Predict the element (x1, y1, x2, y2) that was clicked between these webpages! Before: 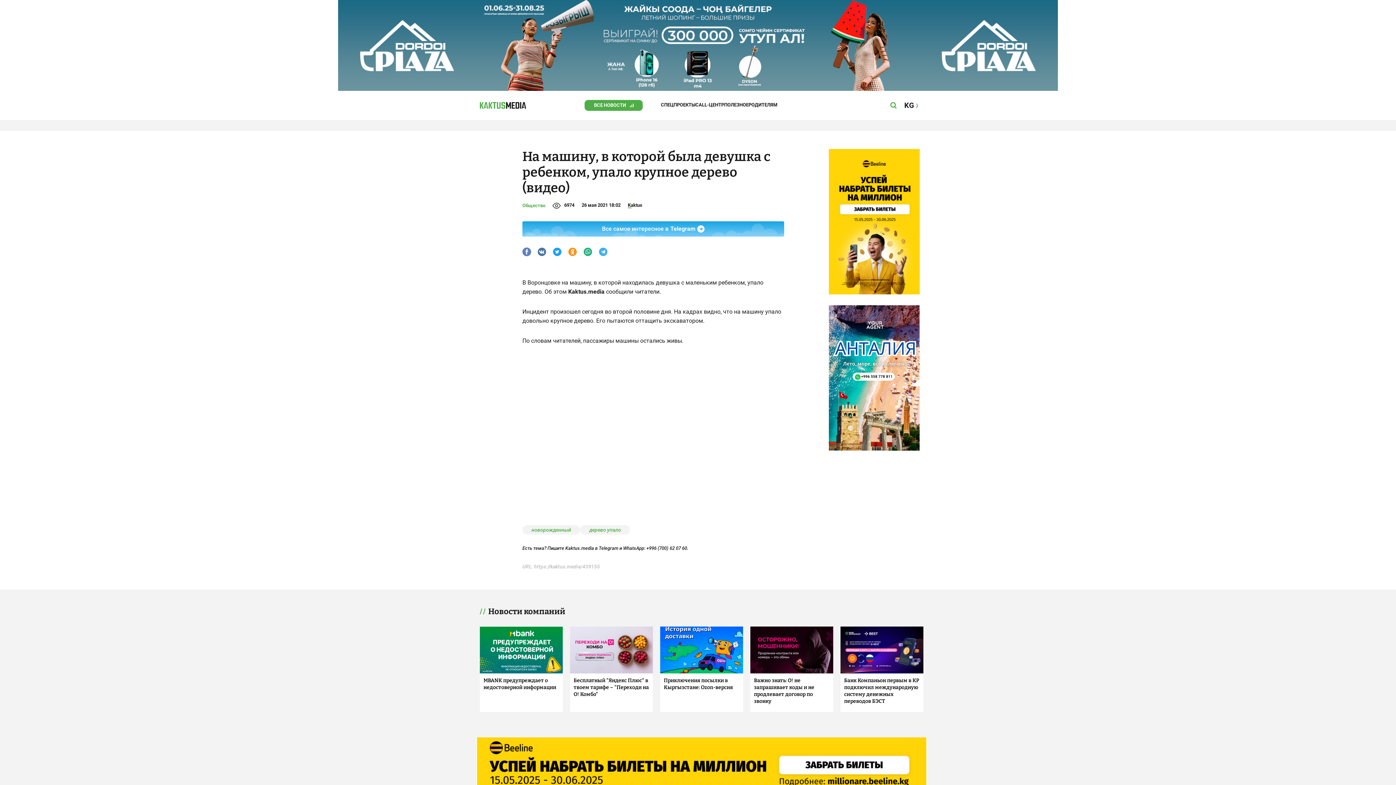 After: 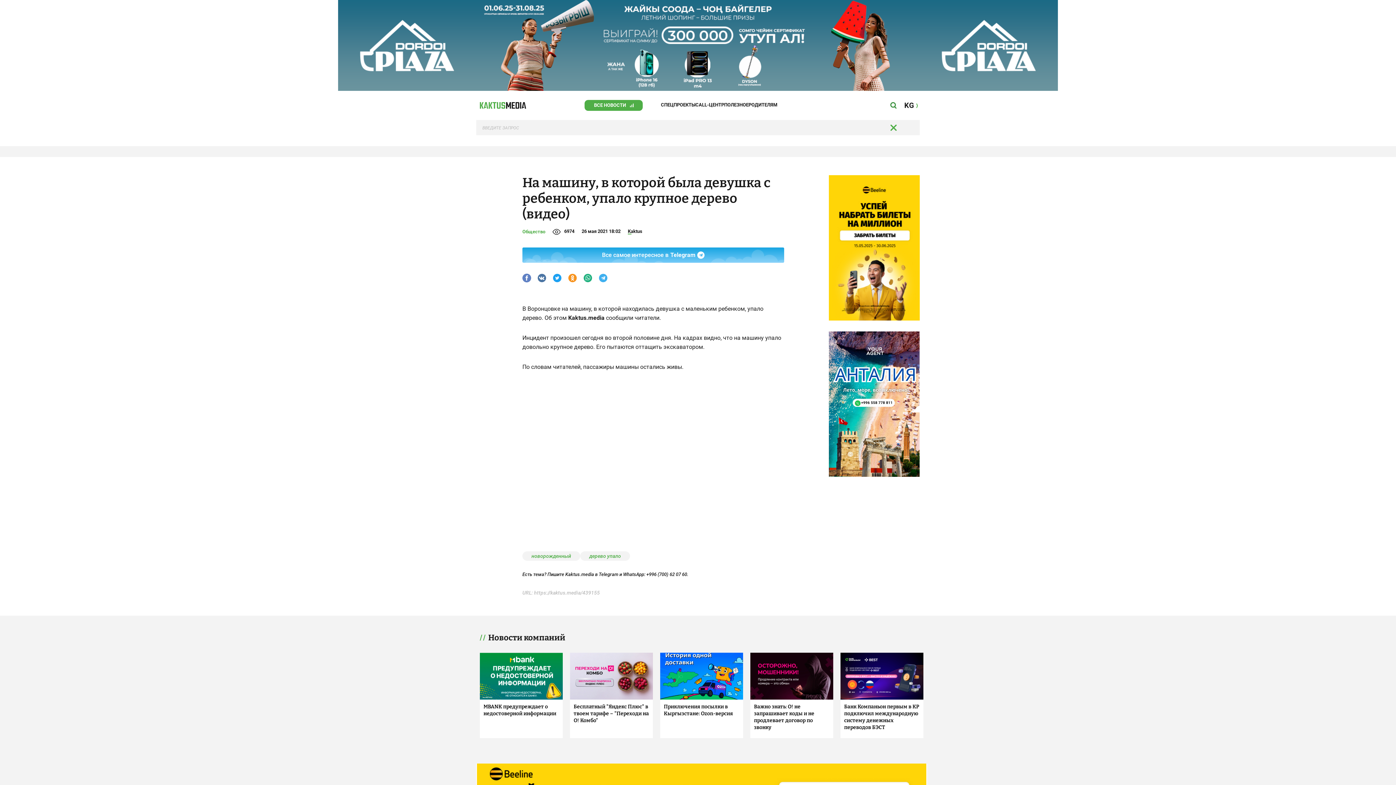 Action: bbox: (885, 94, 902, 116)